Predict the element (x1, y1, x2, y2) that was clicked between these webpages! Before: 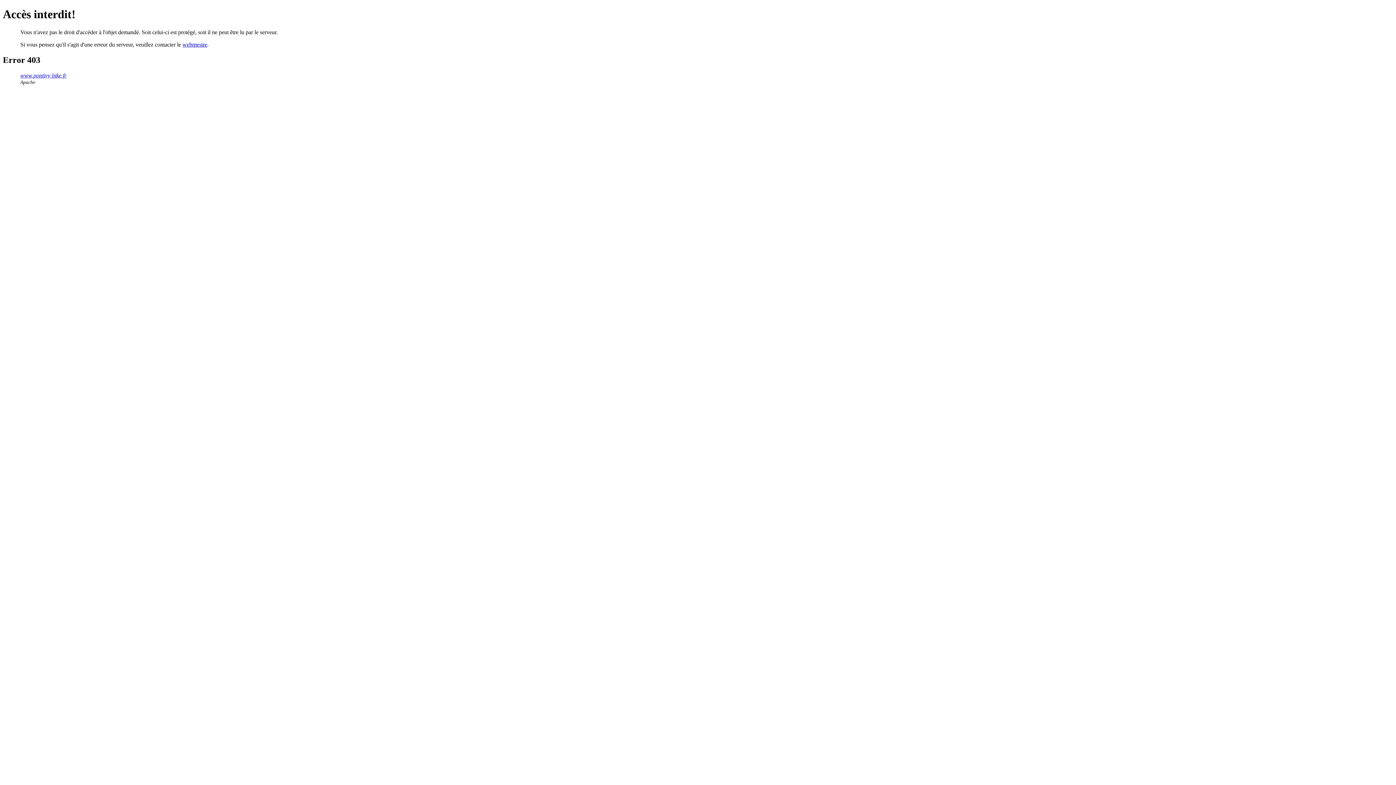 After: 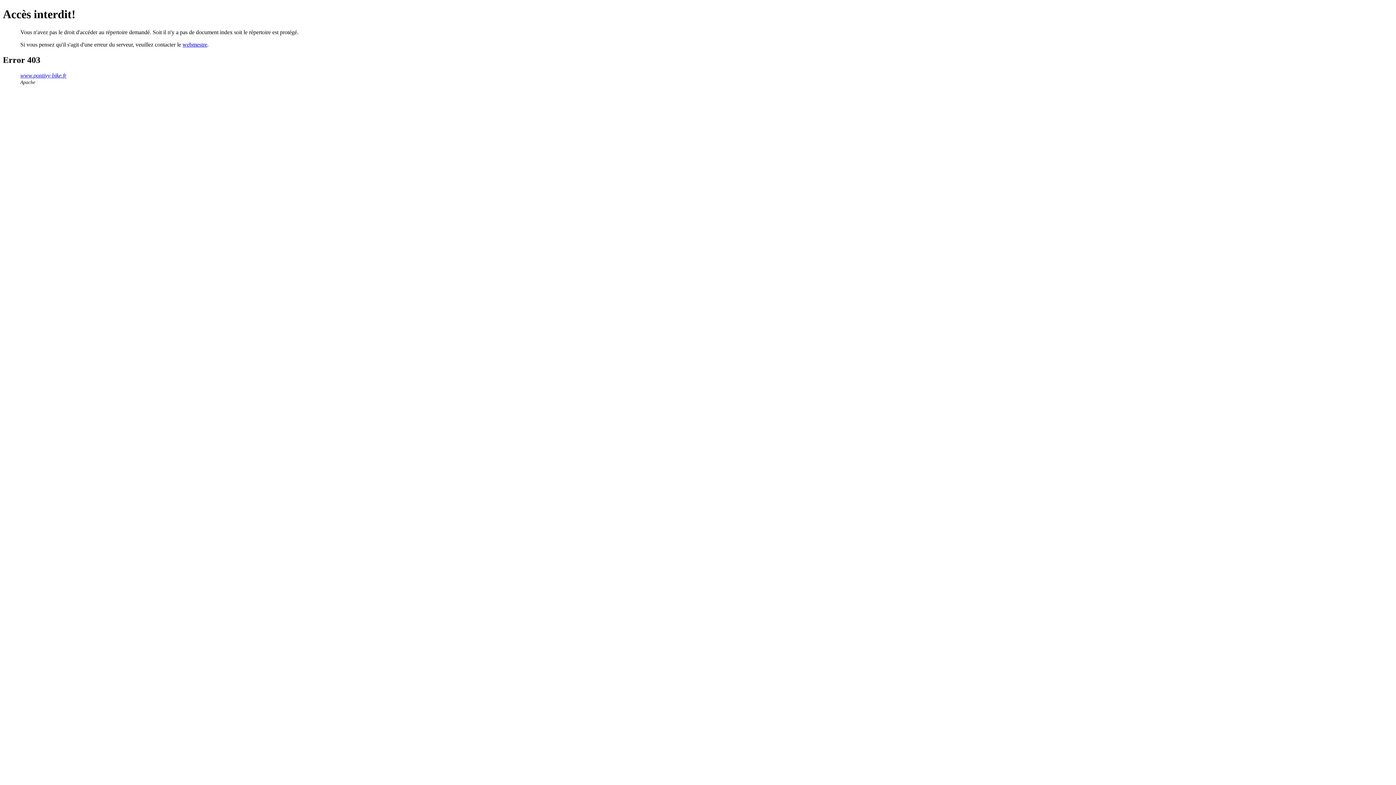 Action: label: www.pontivy-bike.fr bbox: (20, 72, 66, 78)